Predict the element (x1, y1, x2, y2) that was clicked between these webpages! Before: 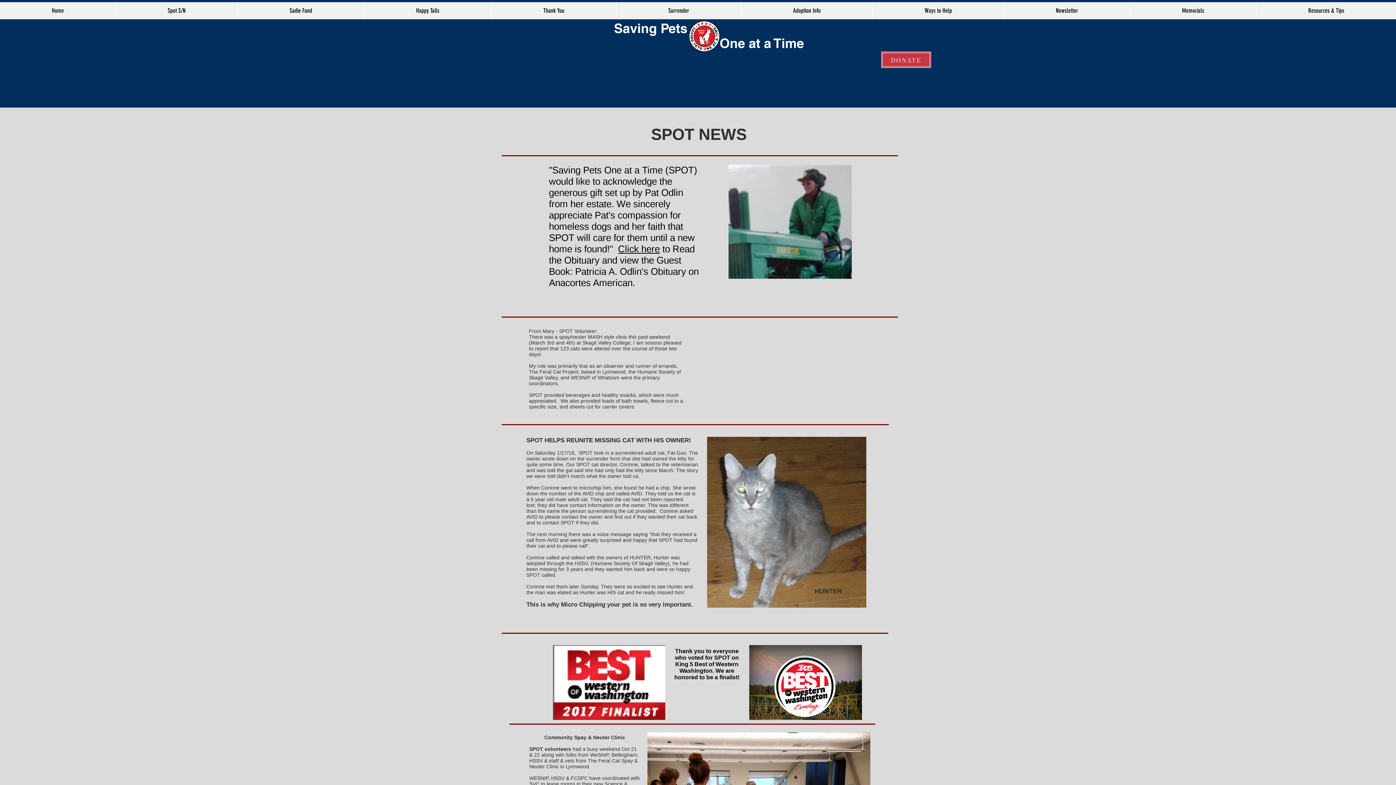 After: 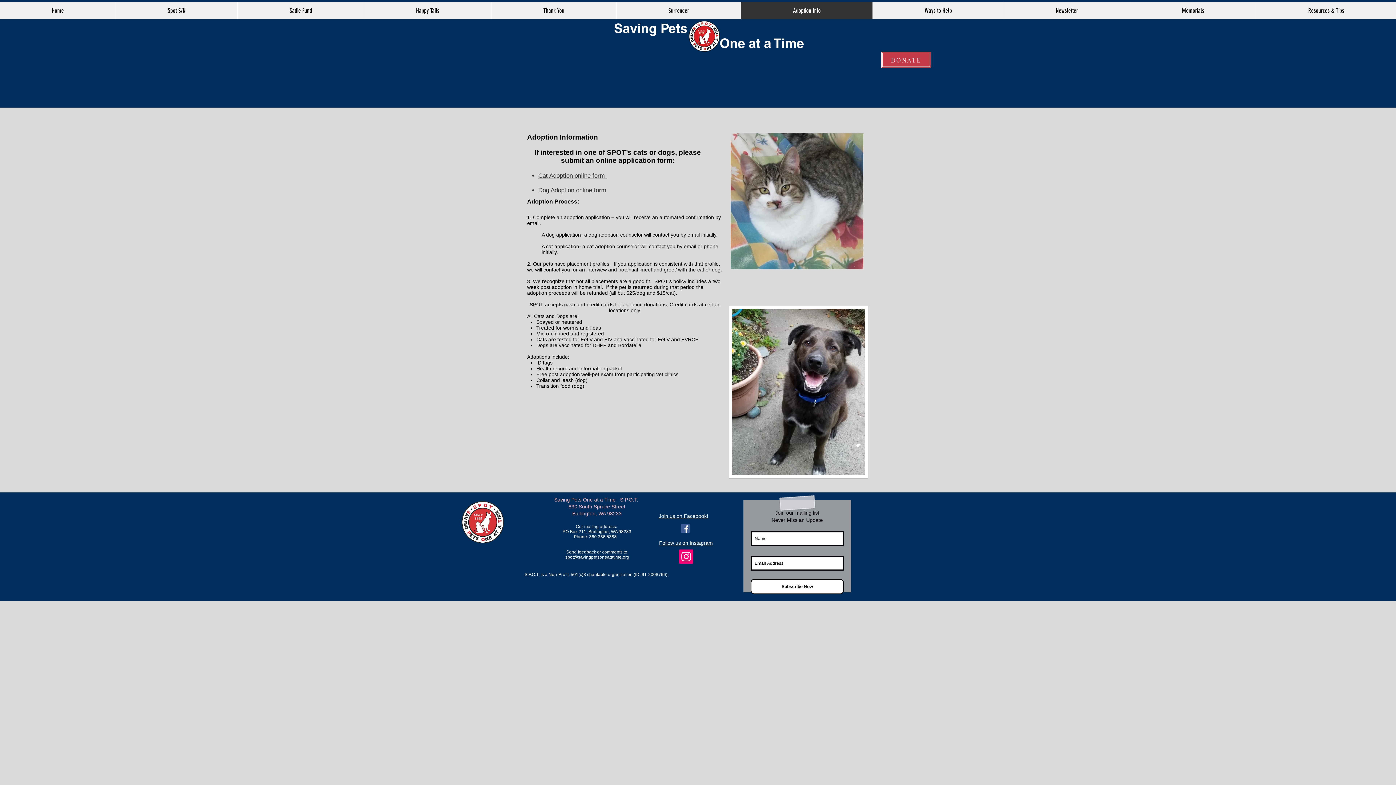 Action: bbox: (741, 2, 872, 19) label: Adoption Info